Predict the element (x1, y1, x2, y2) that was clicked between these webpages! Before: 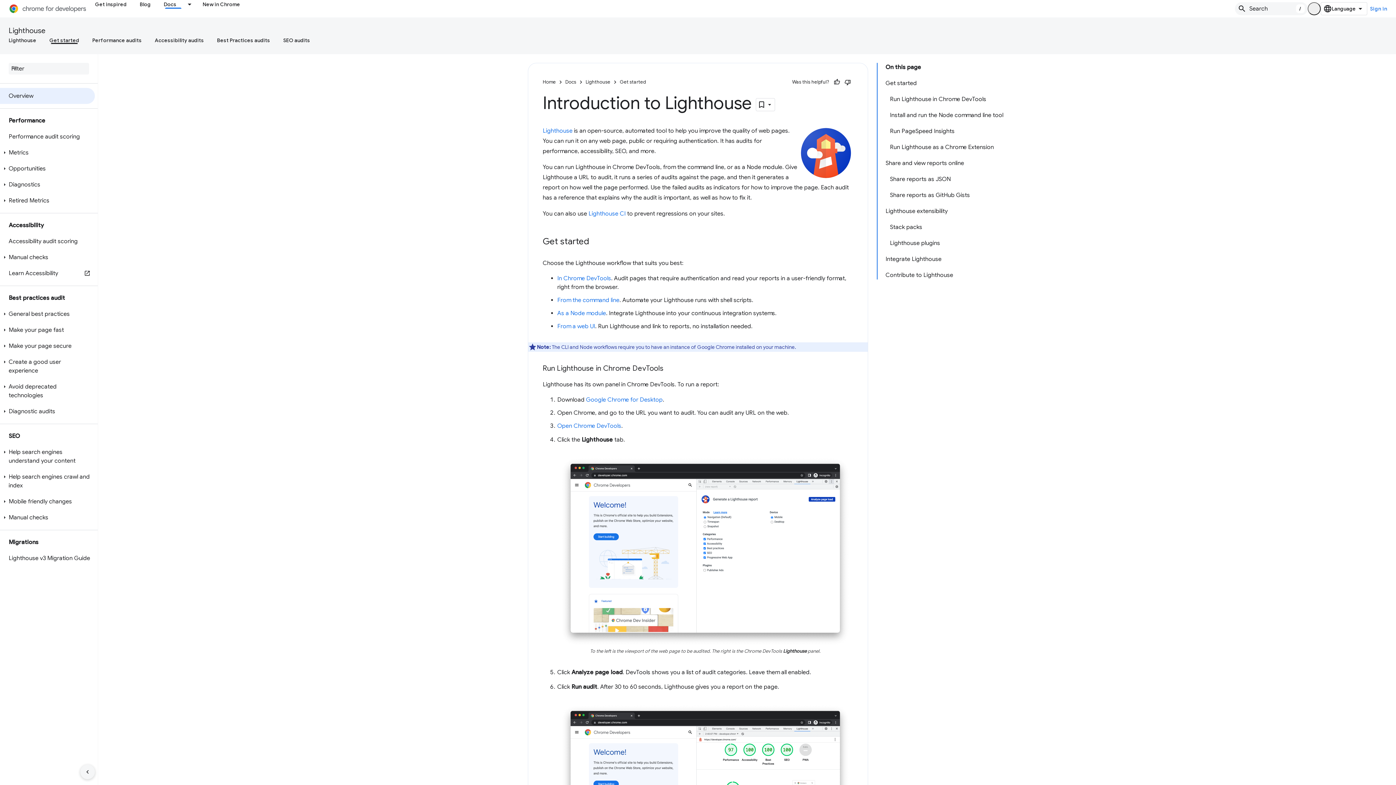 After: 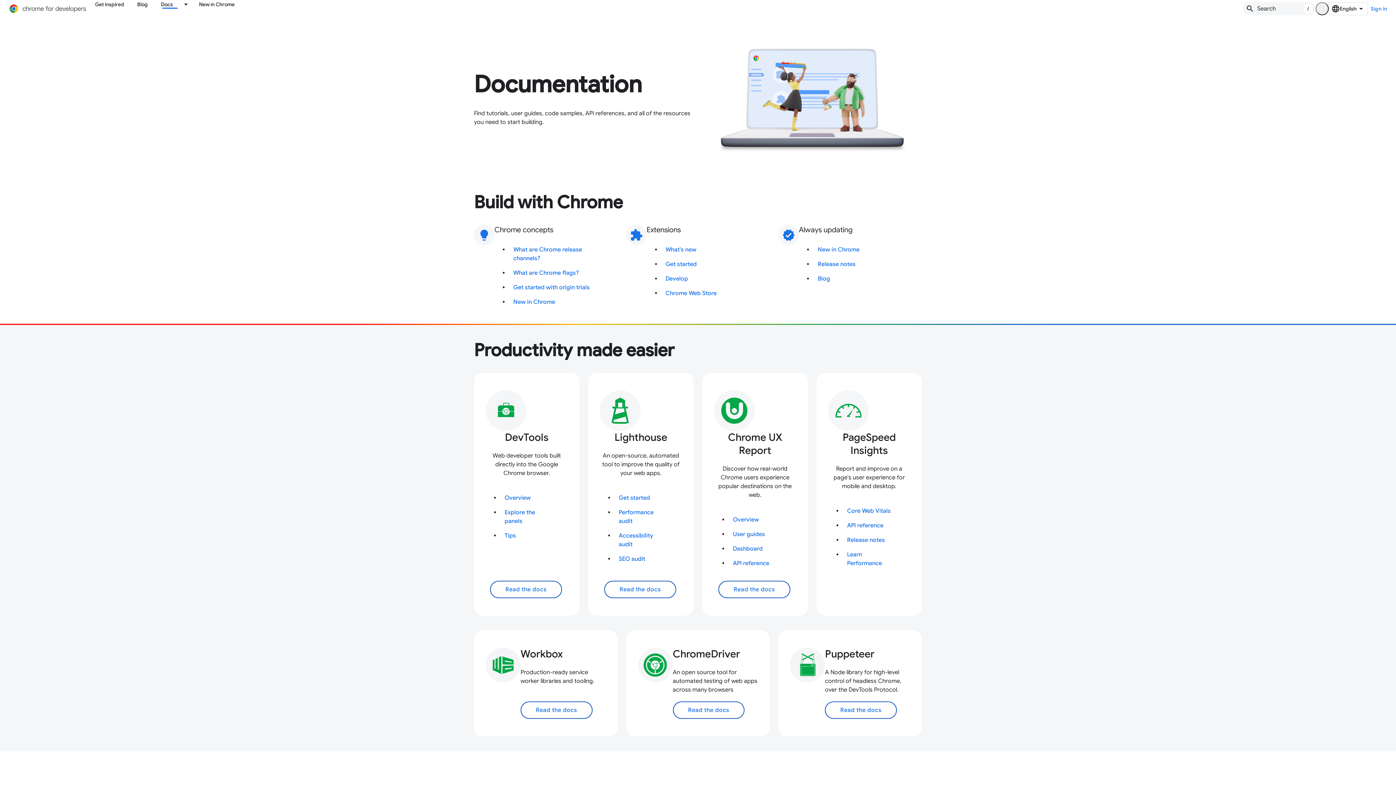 Action: label: Docs, selected bbox: (157, 0, 183, 8)